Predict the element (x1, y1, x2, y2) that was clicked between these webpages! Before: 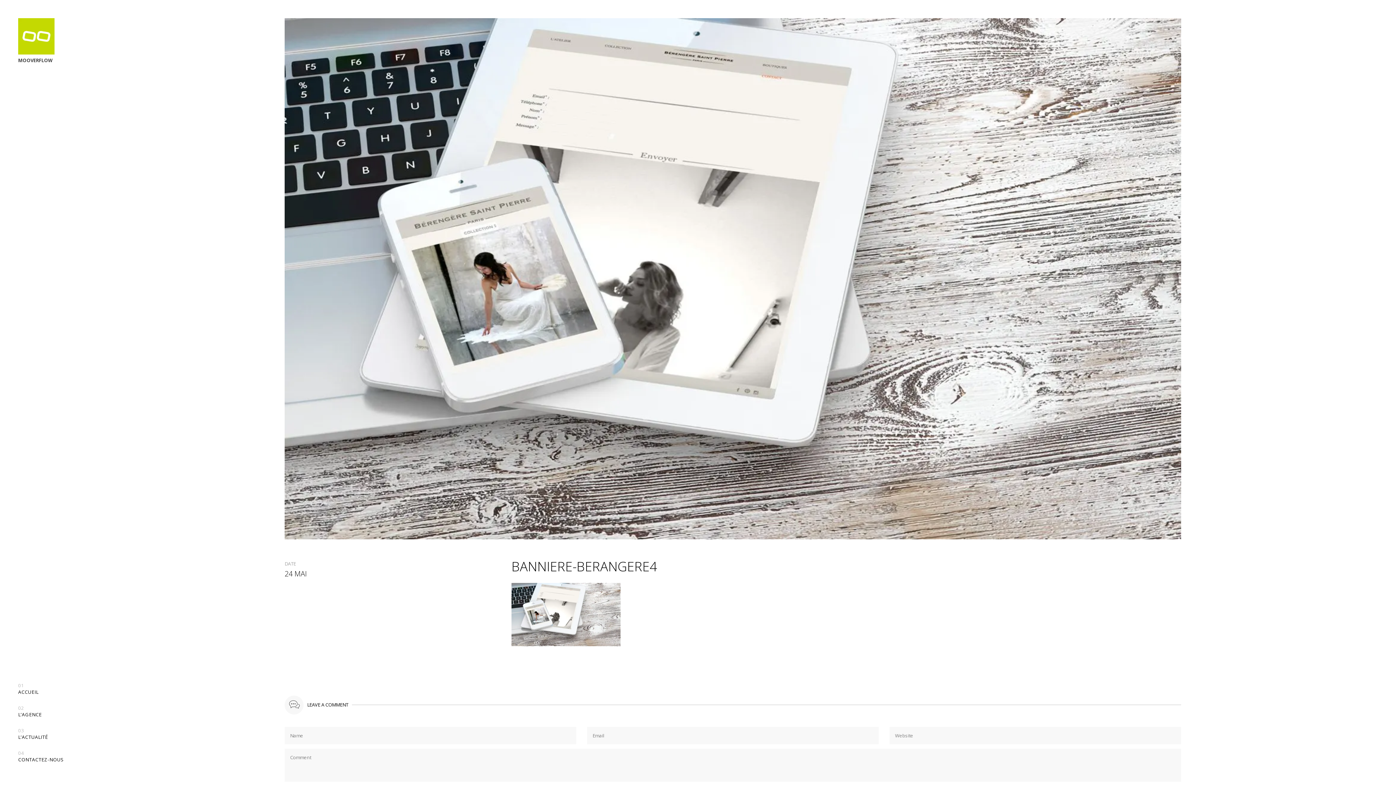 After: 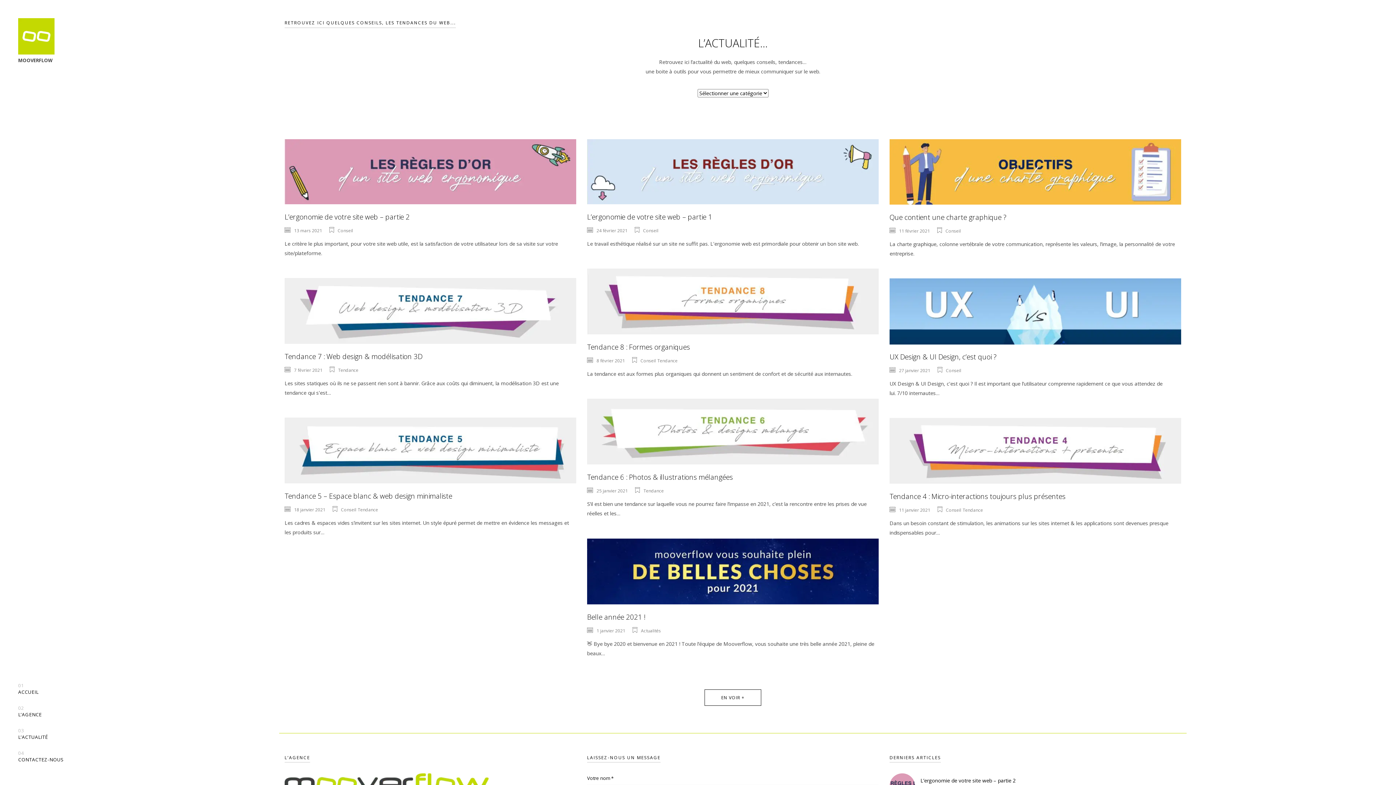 Action: label: 03
L’ACTUALITÉ bbox: (18, 727, 48, 741)